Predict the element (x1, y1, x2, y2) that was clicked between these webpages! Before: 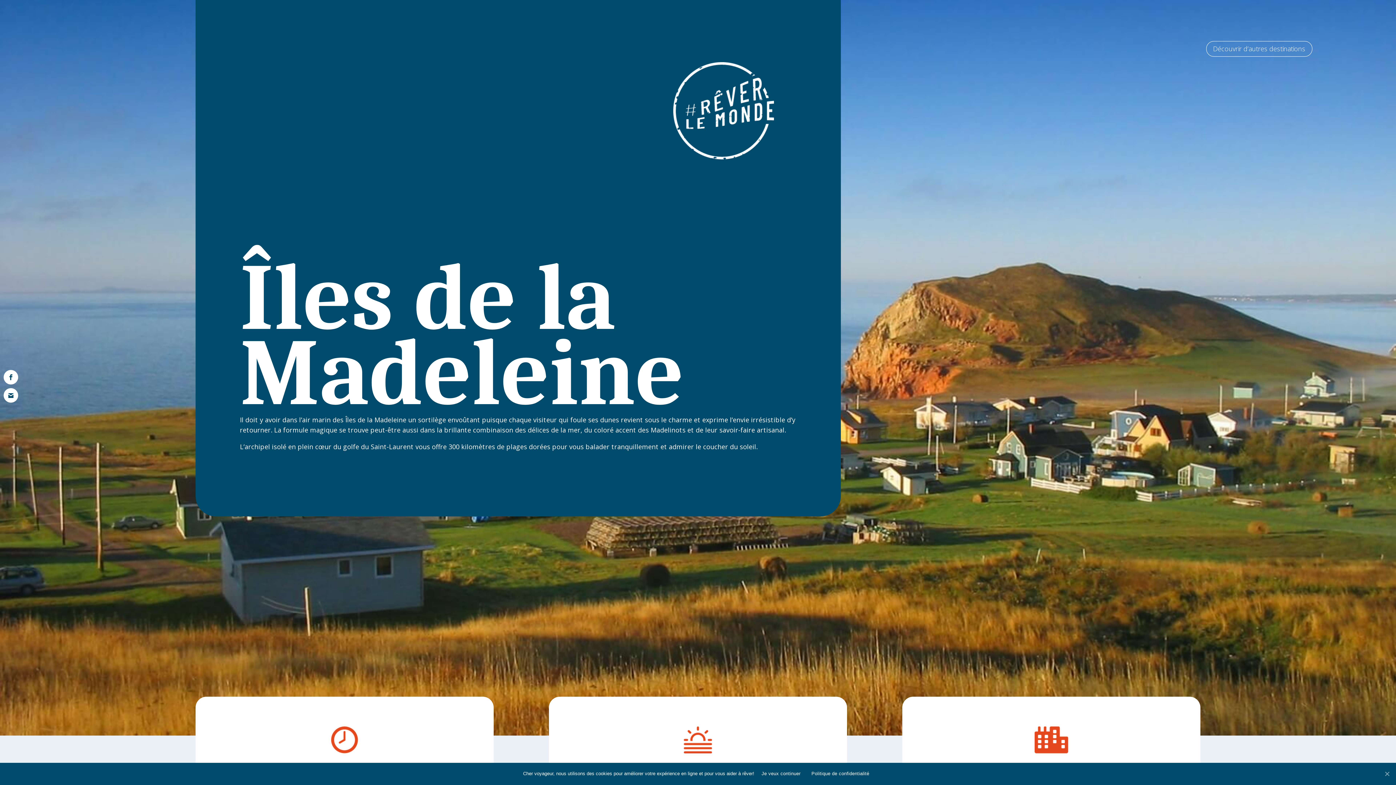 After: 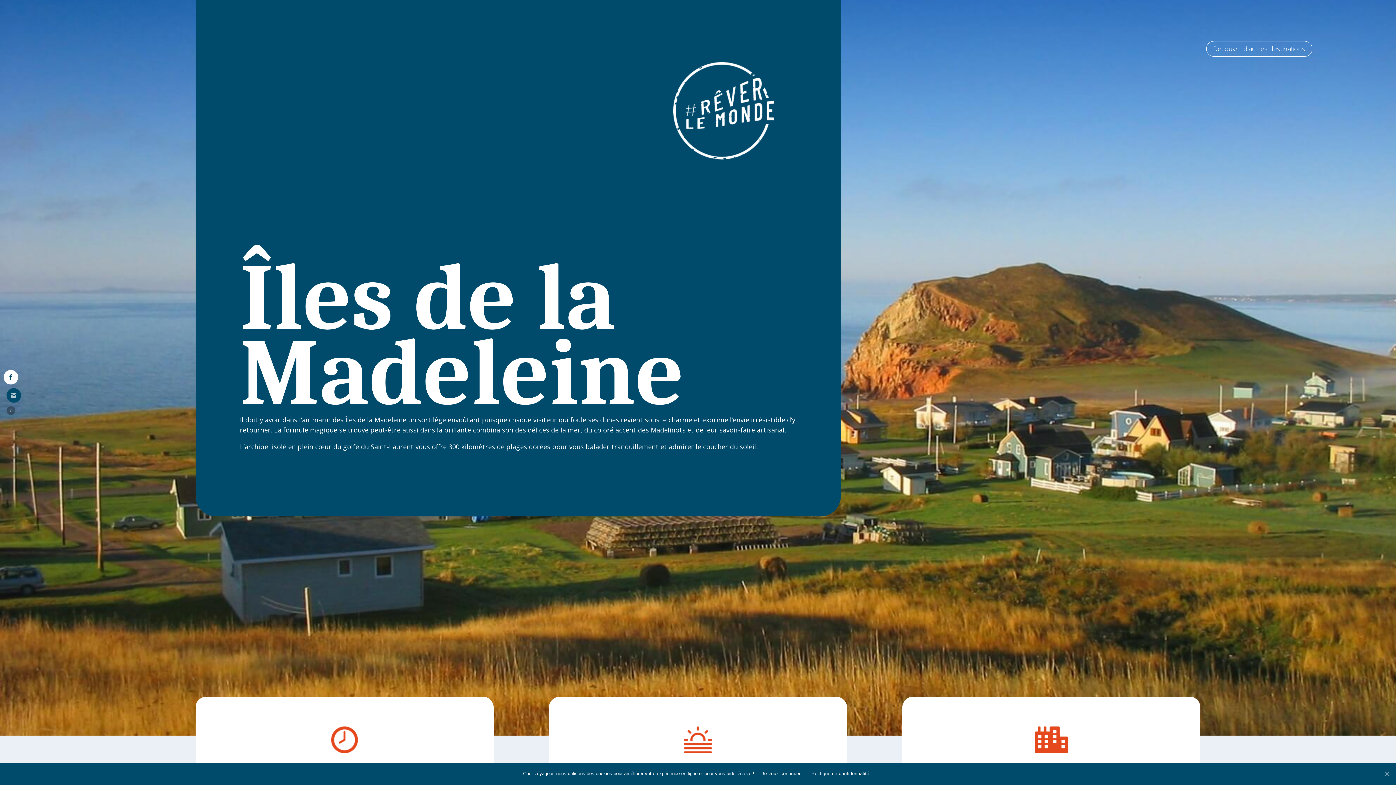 Action: bbox: (3, 388, 18, 402)